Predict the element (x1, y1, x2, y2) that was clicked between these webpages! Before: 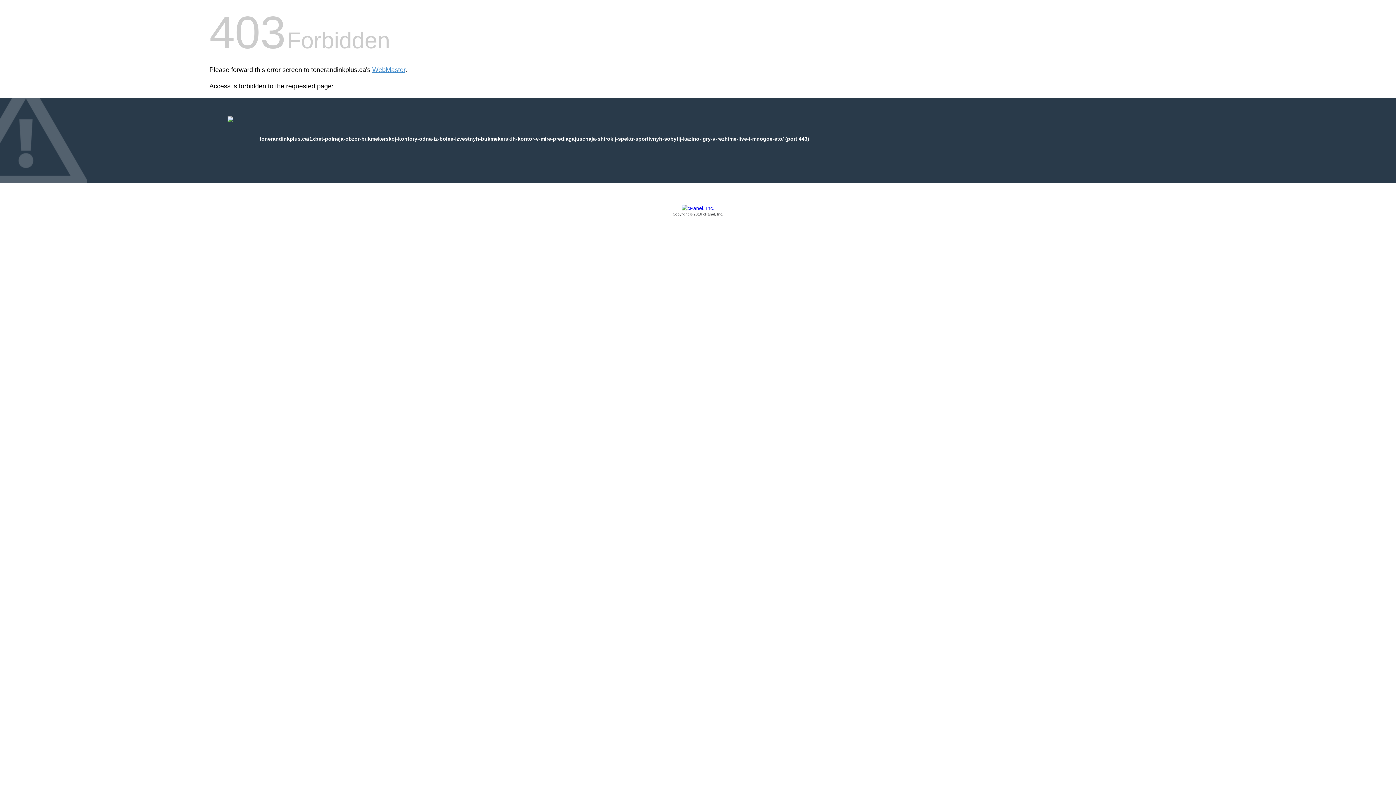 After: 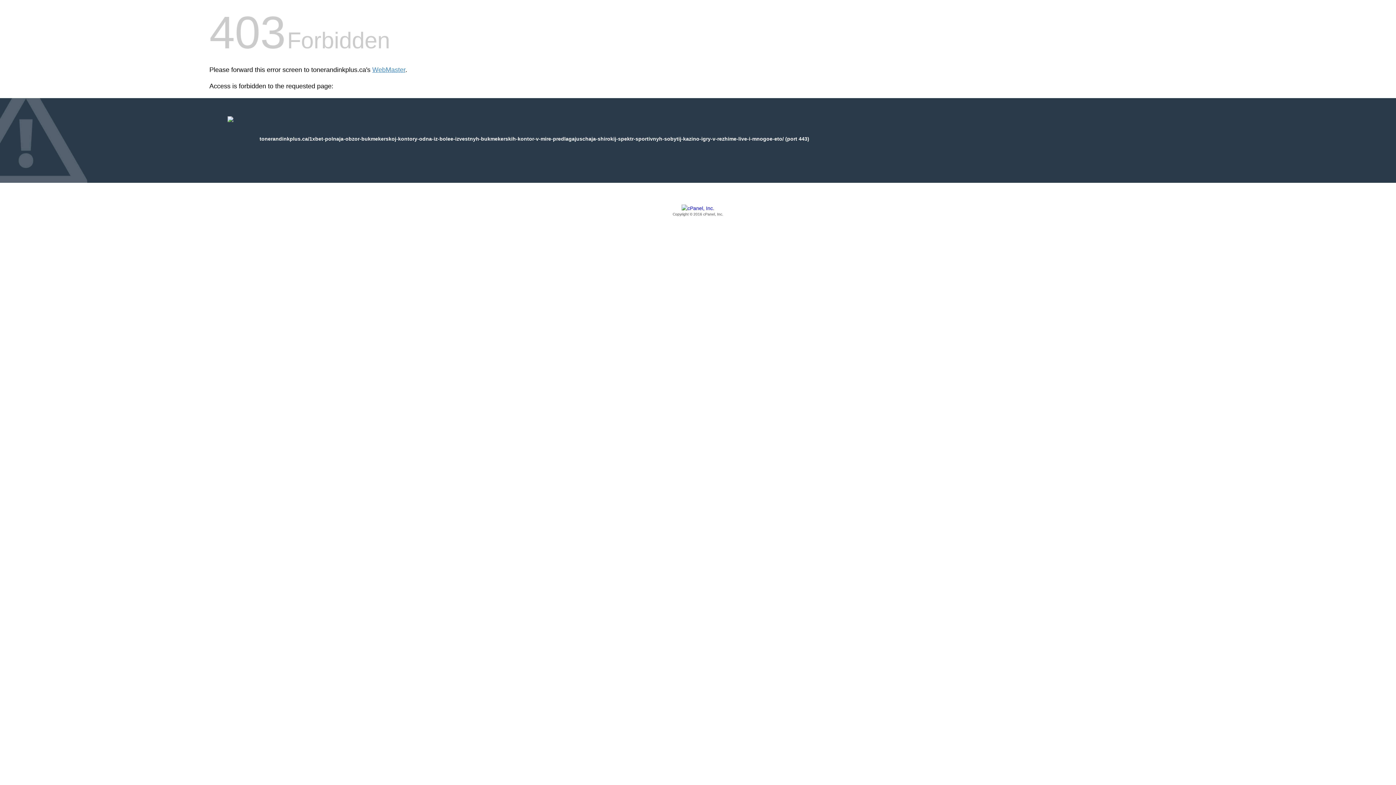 Action: label: Copyright © 2016 cPanel, Inc. bbox: (209, 205, 1186, 217)